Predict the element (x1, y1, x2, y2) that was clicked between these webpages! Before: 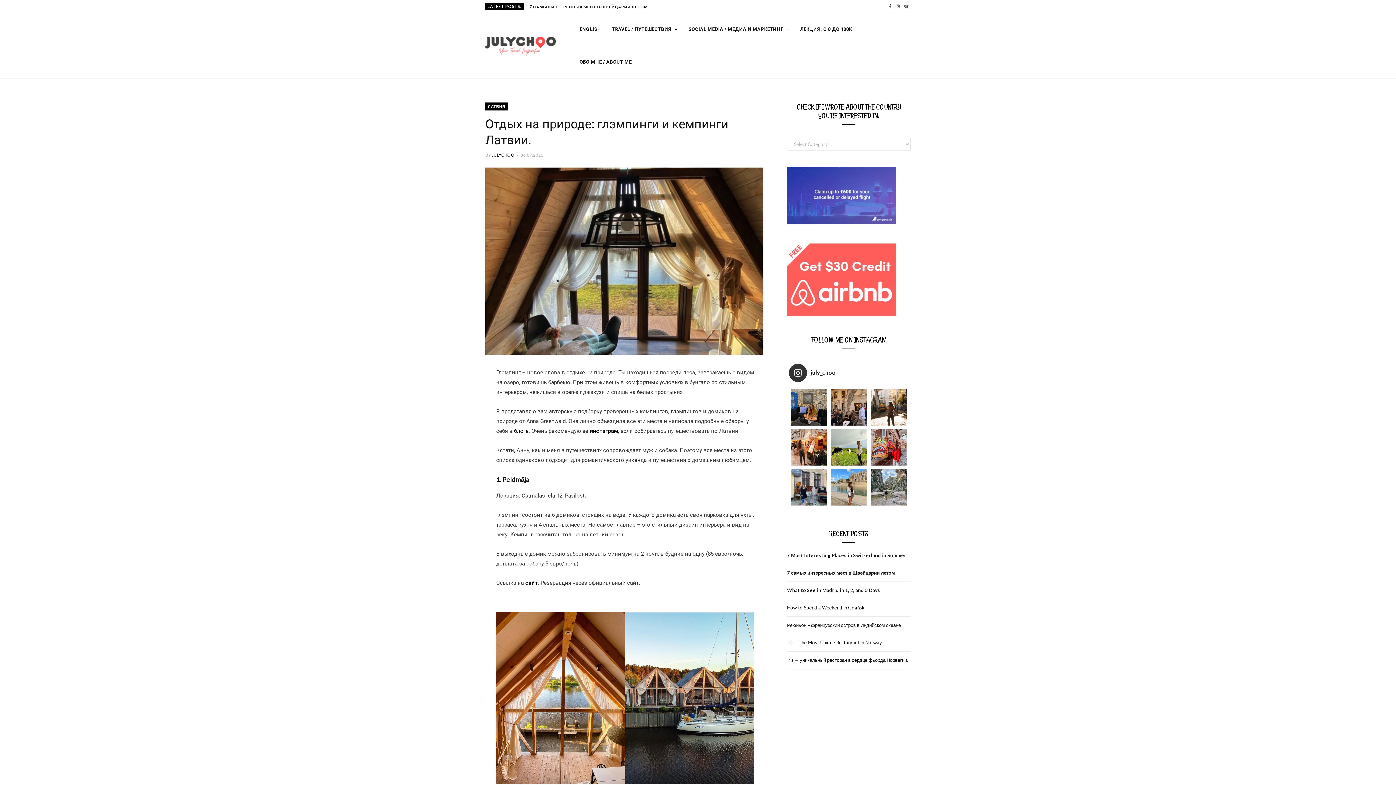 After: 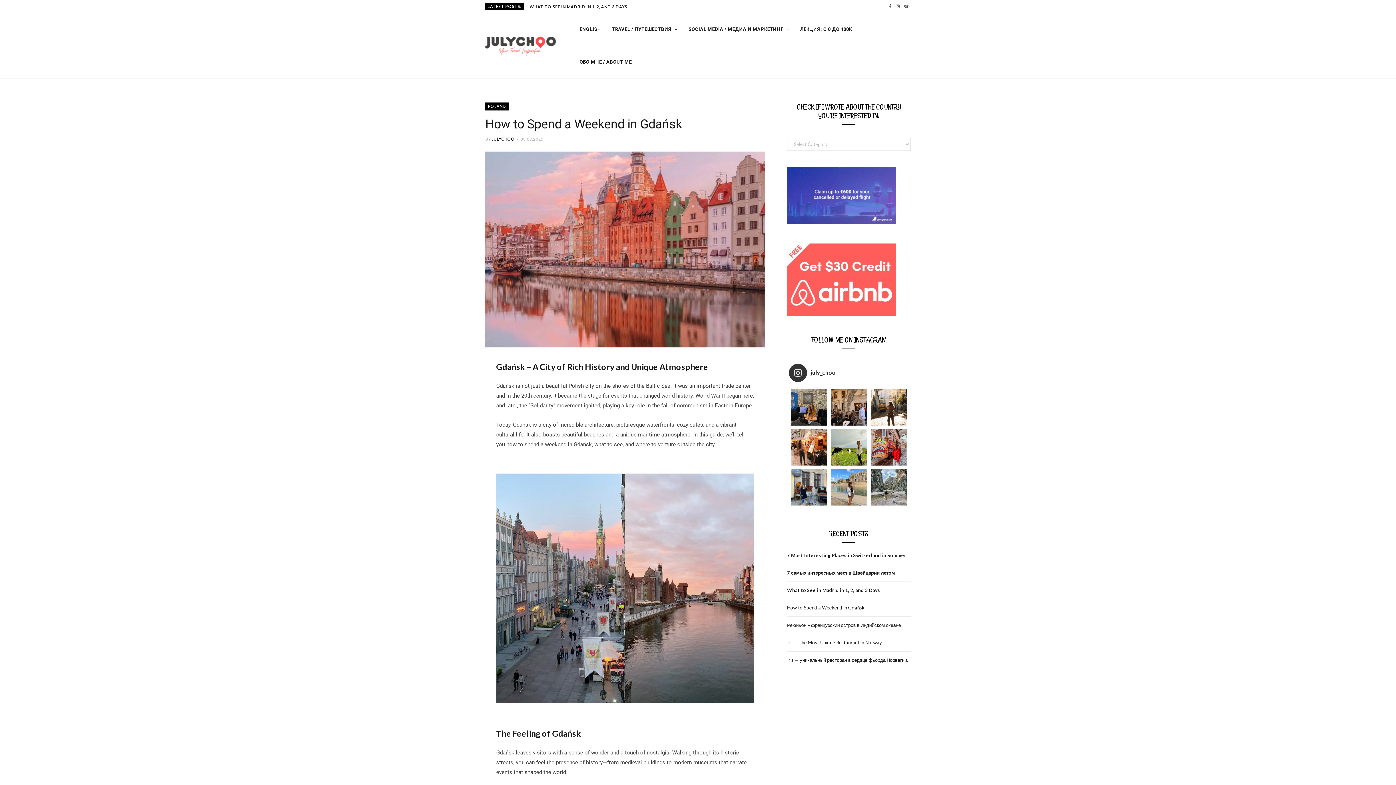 Action: label: How to Spend a Weekend in Gdańsk bbox: (787, 605, 864, 610)